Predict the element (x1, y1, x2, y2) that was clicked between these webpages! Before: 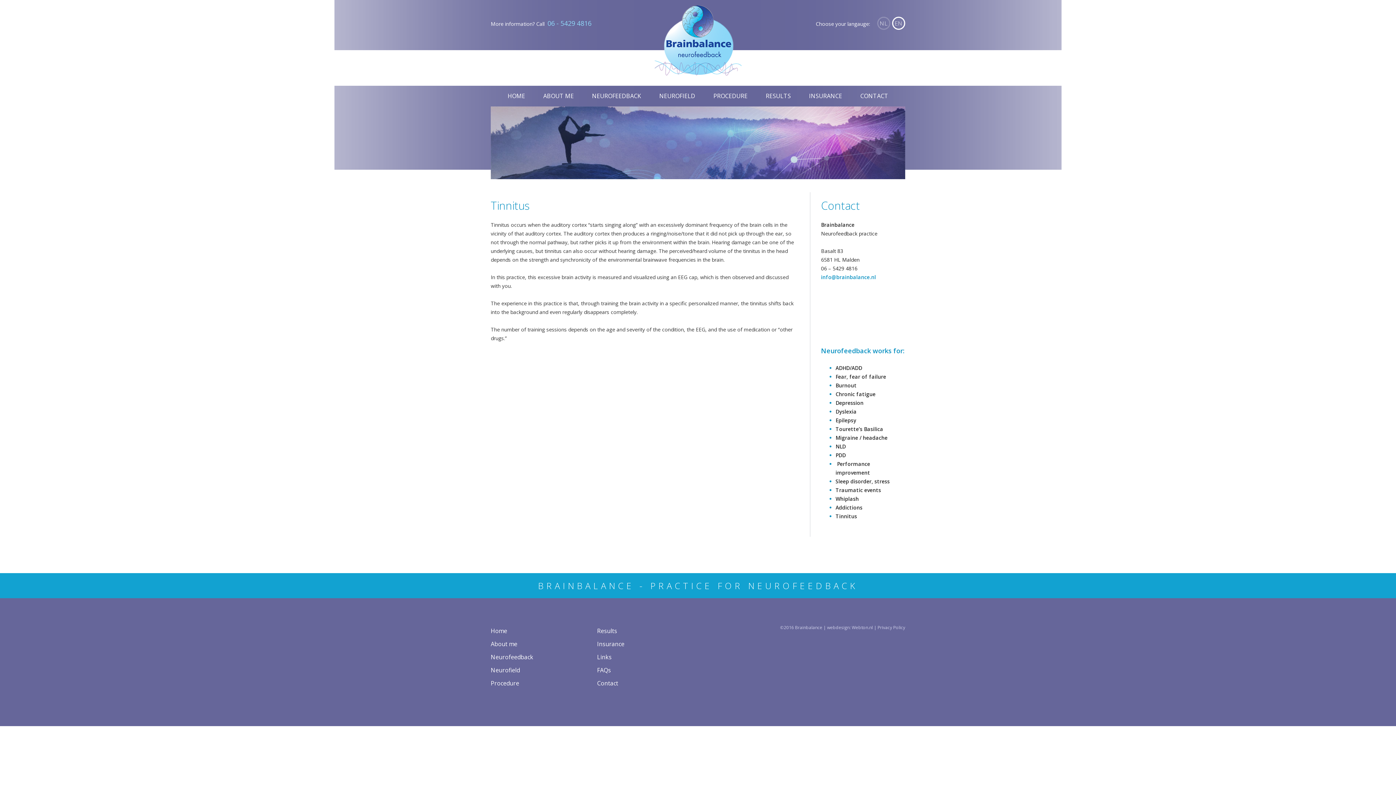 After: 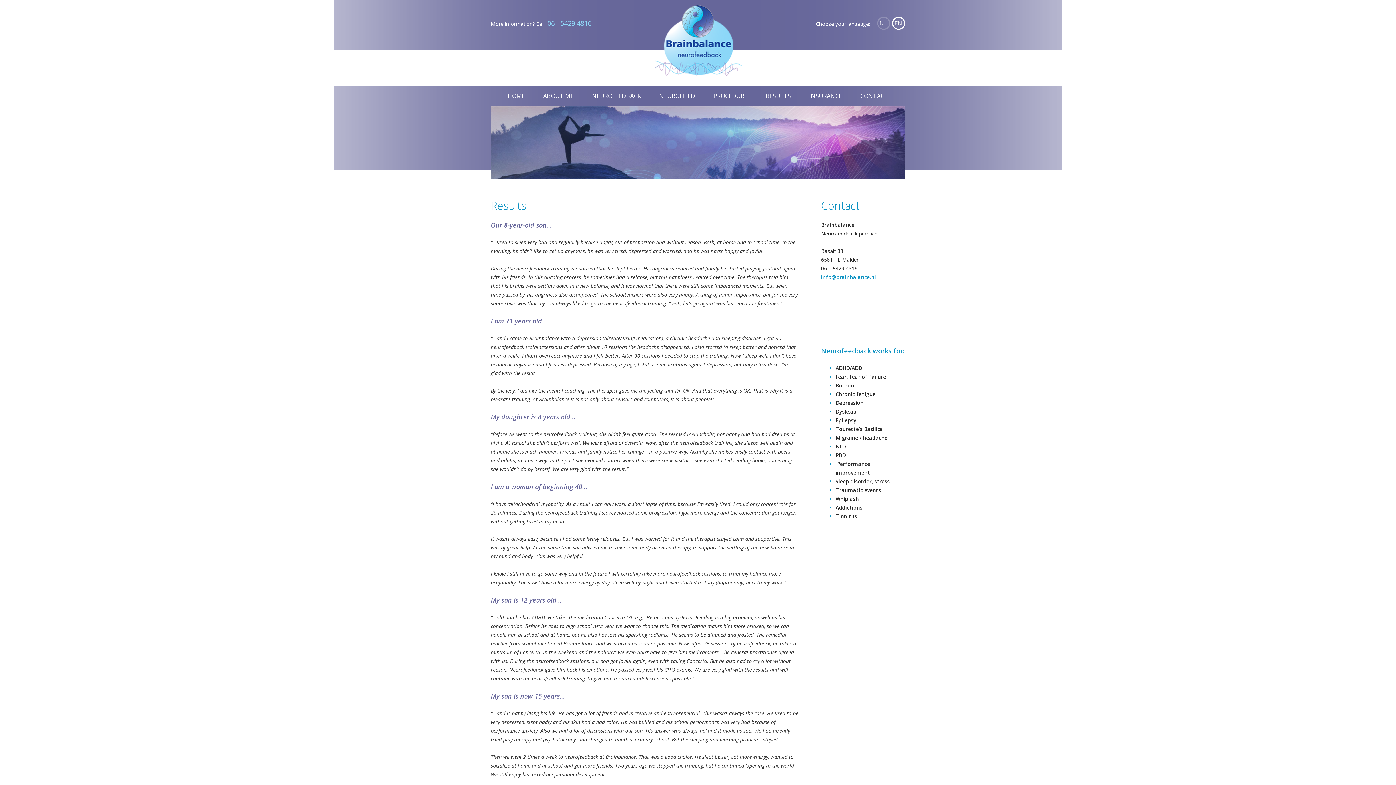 Action: label: RESULTS bbox: (766, 85, 791, 106)